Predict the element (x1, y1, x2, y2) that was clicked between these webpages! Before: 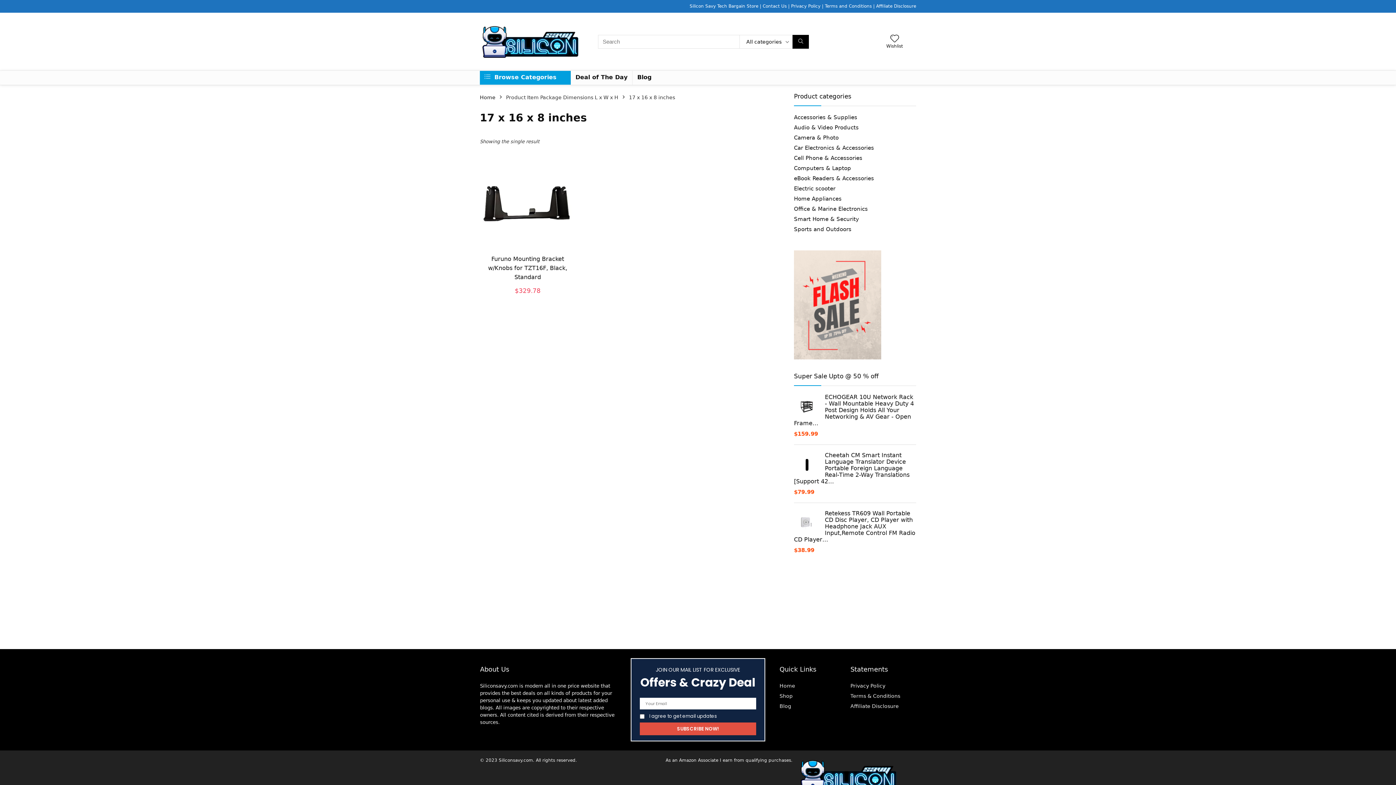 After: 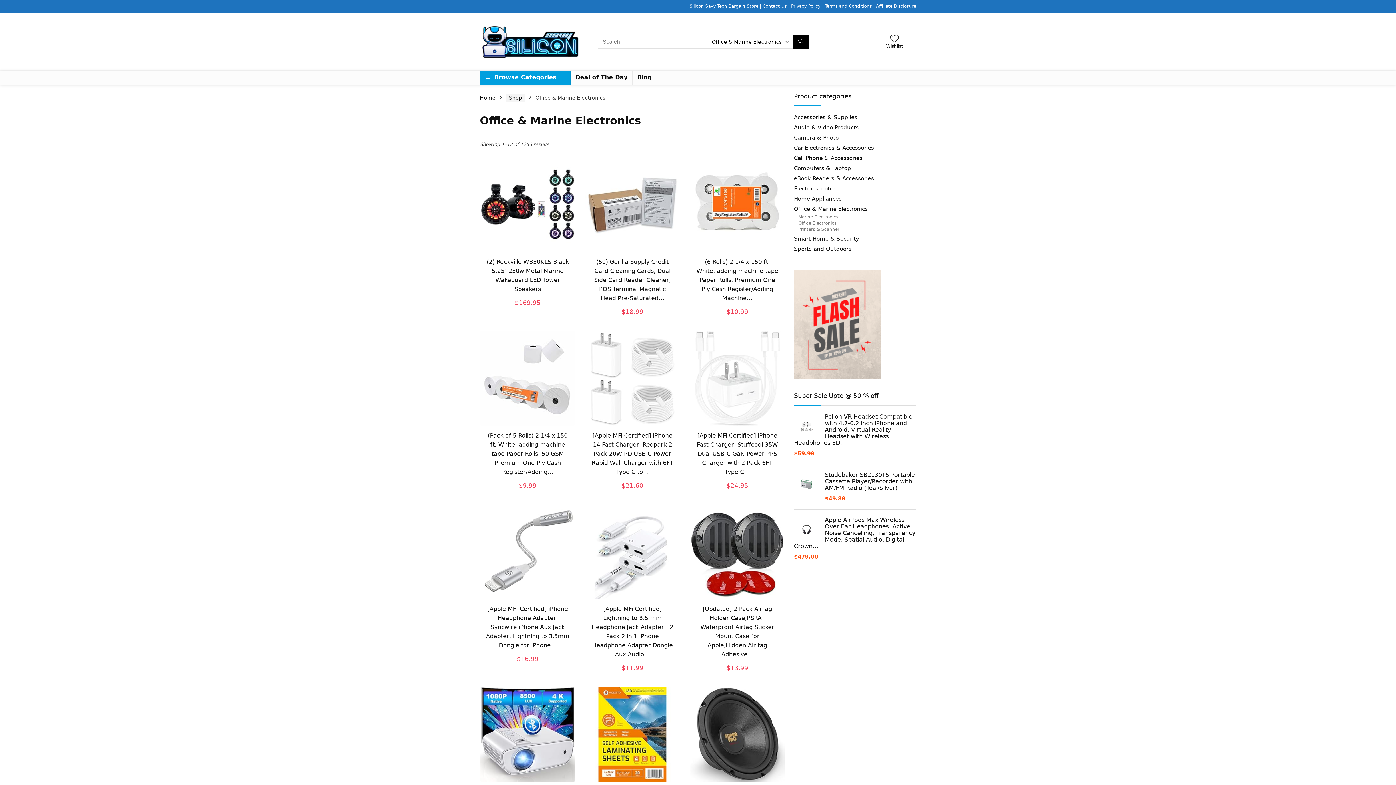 Action: bbox: (794, 205, 868, 212) label: Office & Marine Electronics